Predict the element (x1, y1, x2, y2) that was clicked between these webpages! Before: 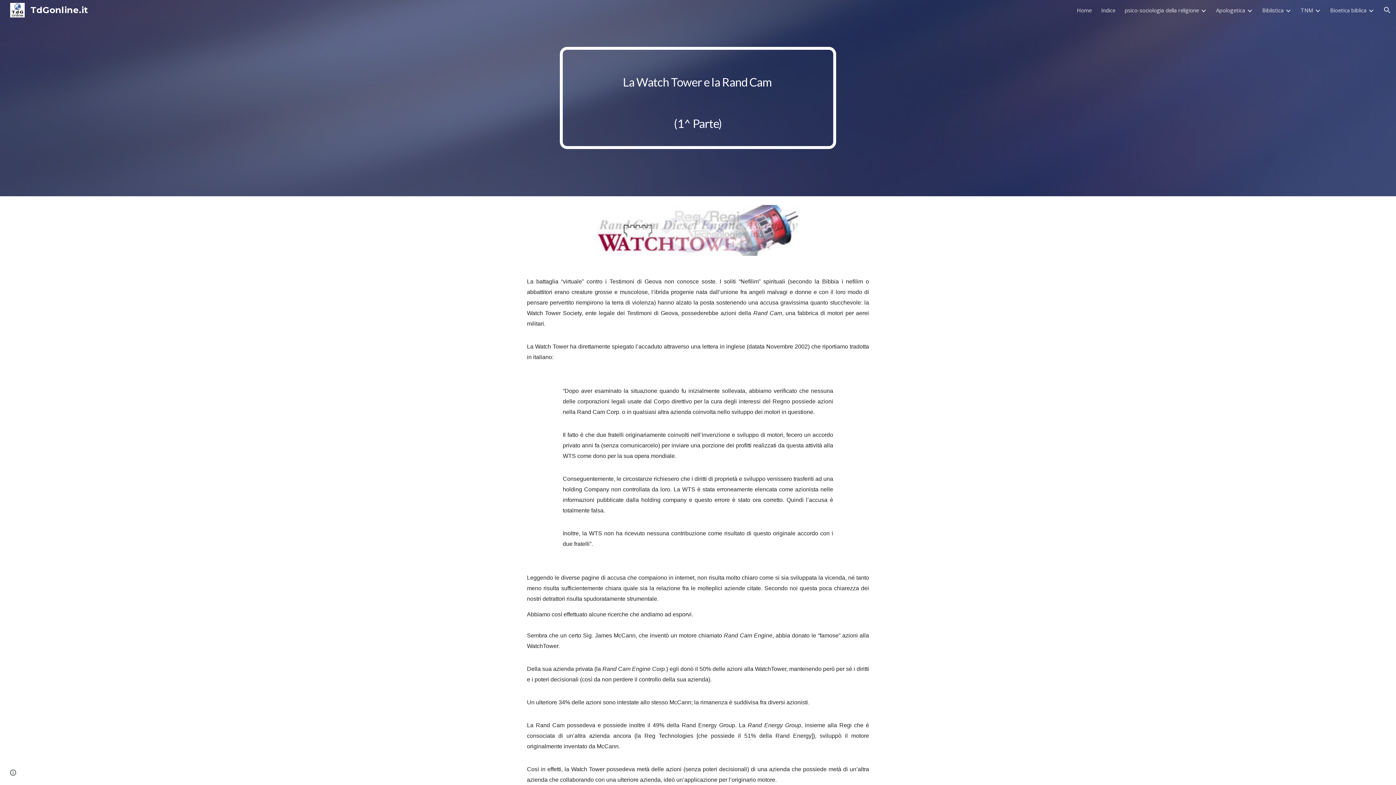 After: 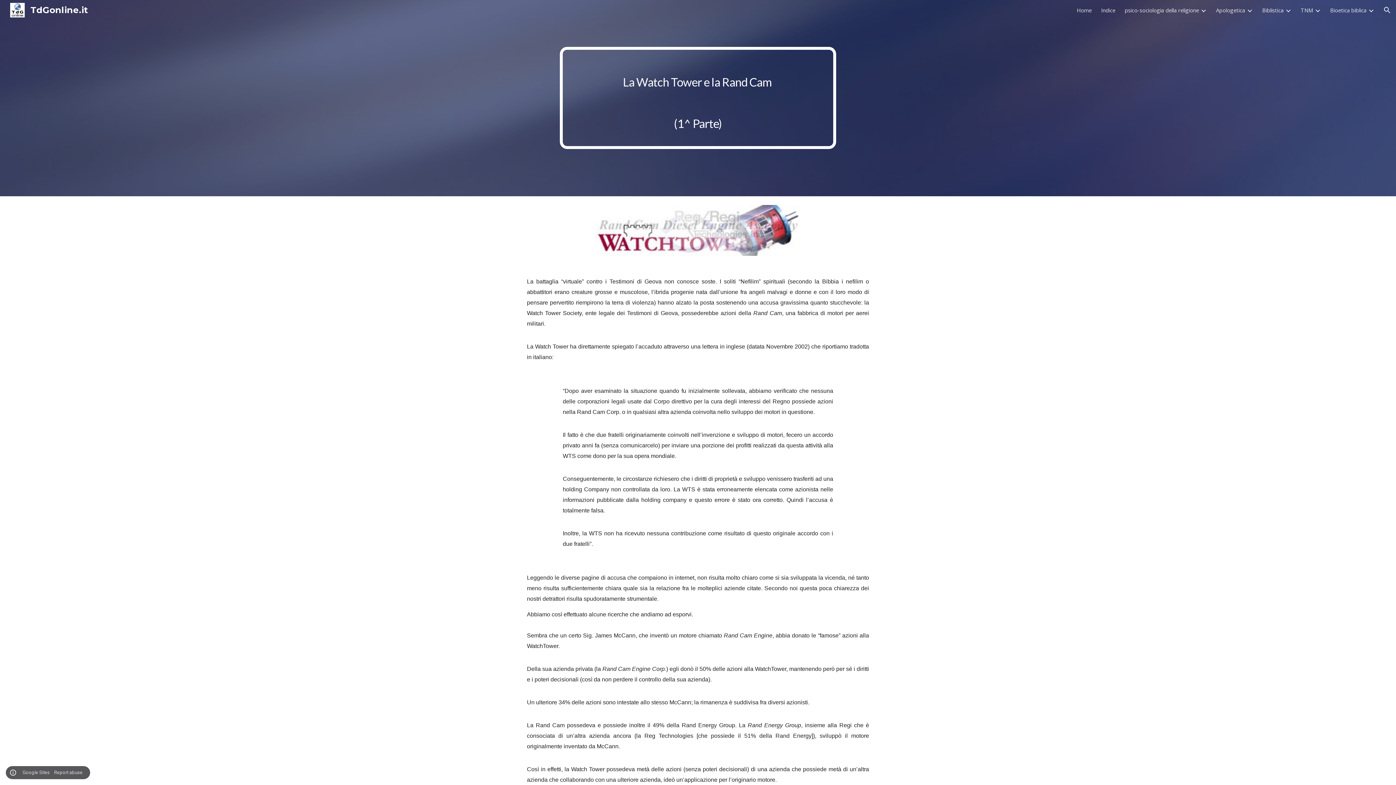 Action: bbox: (8, 768, 18, 778) label: Site actions